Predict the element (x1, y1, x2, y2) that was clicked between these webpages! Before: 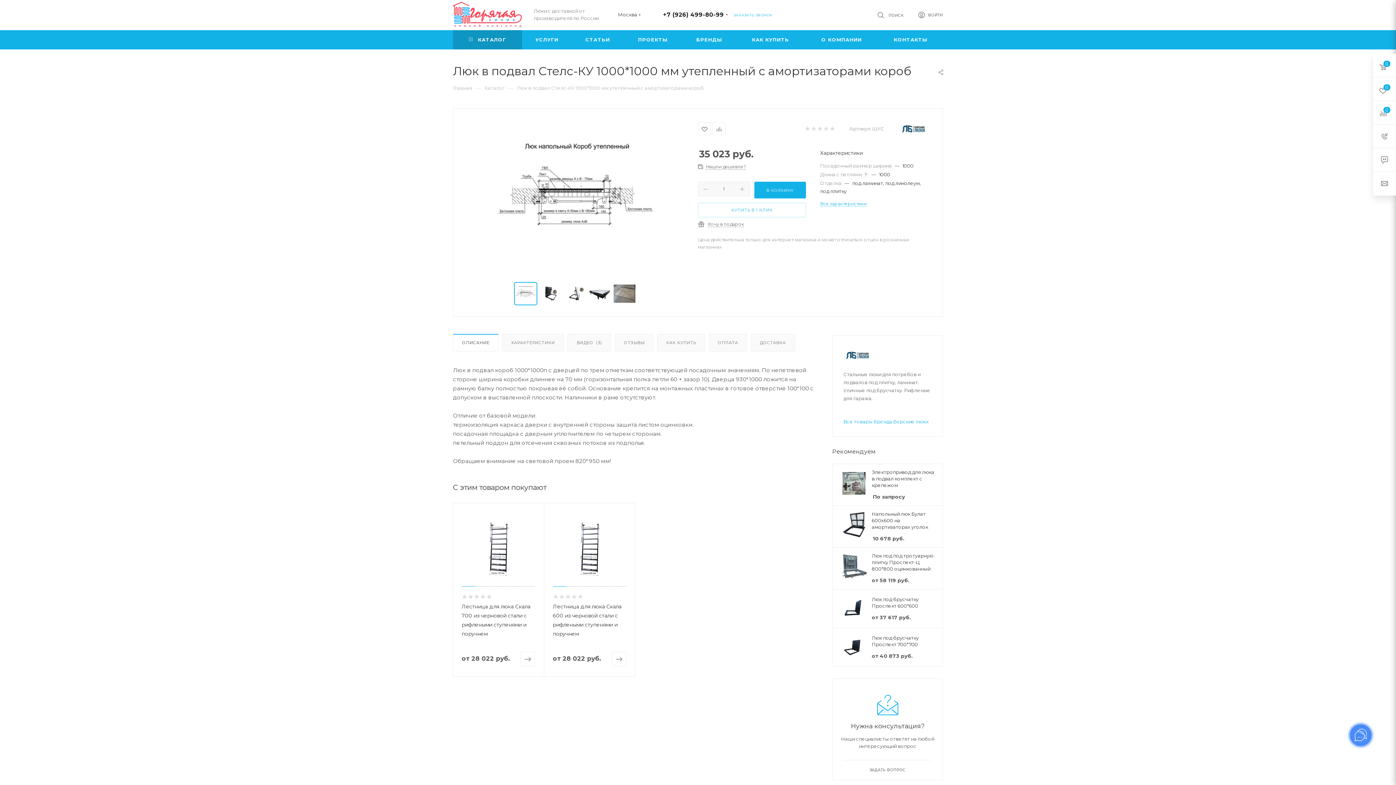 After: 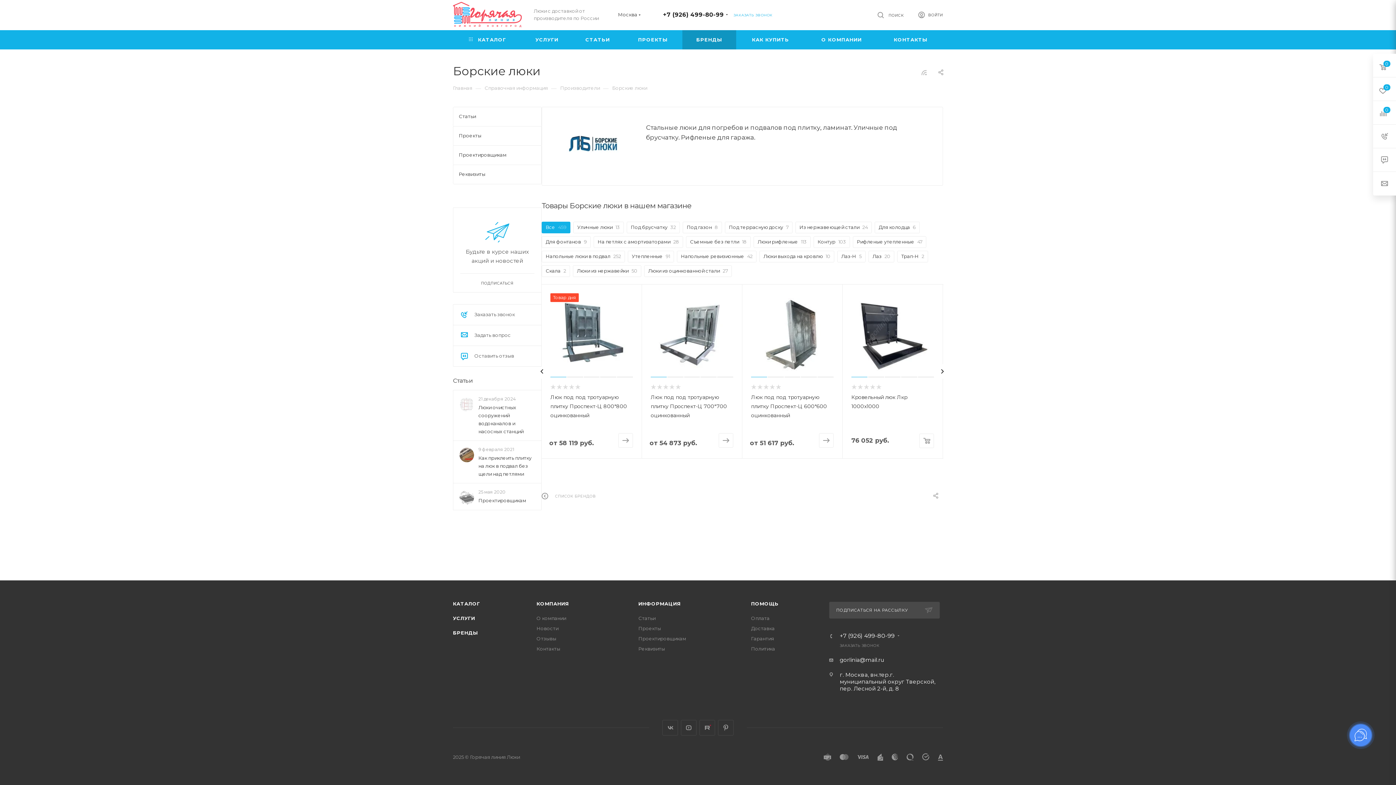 Action: bbox: (843, 346, 872, 364)